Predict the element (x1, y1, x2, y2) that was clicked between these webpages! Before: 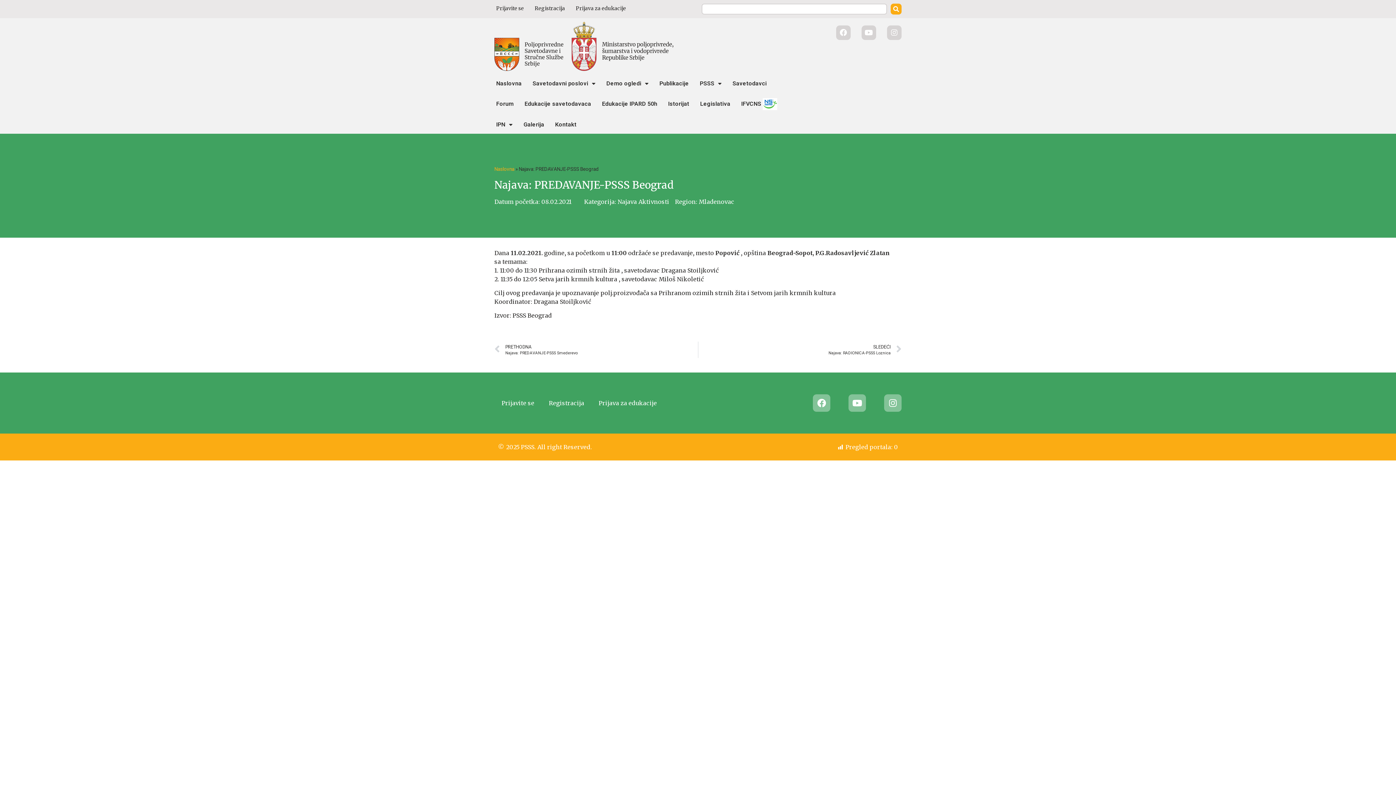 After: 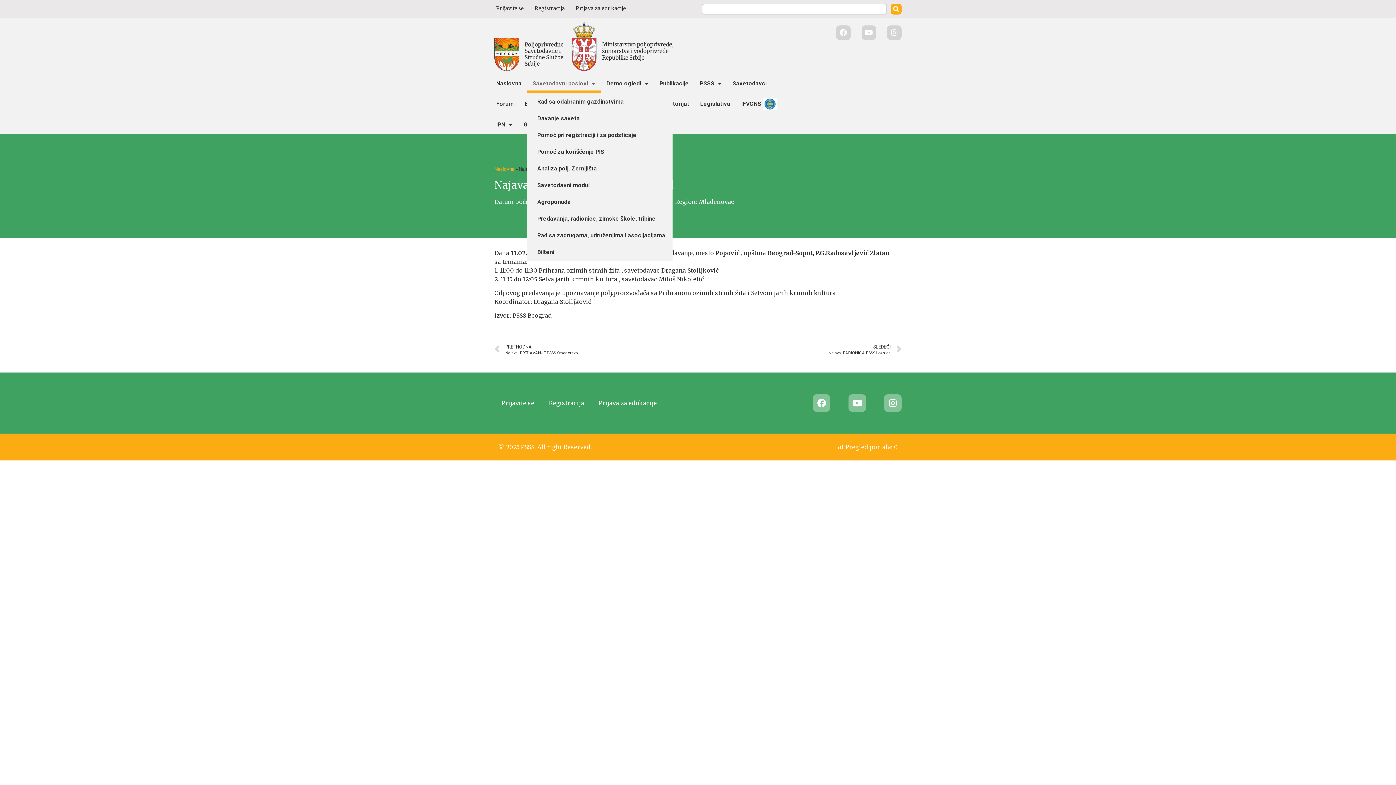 Action: bbox: (527, 74, 601, 92) label: Savetodavni poslovi